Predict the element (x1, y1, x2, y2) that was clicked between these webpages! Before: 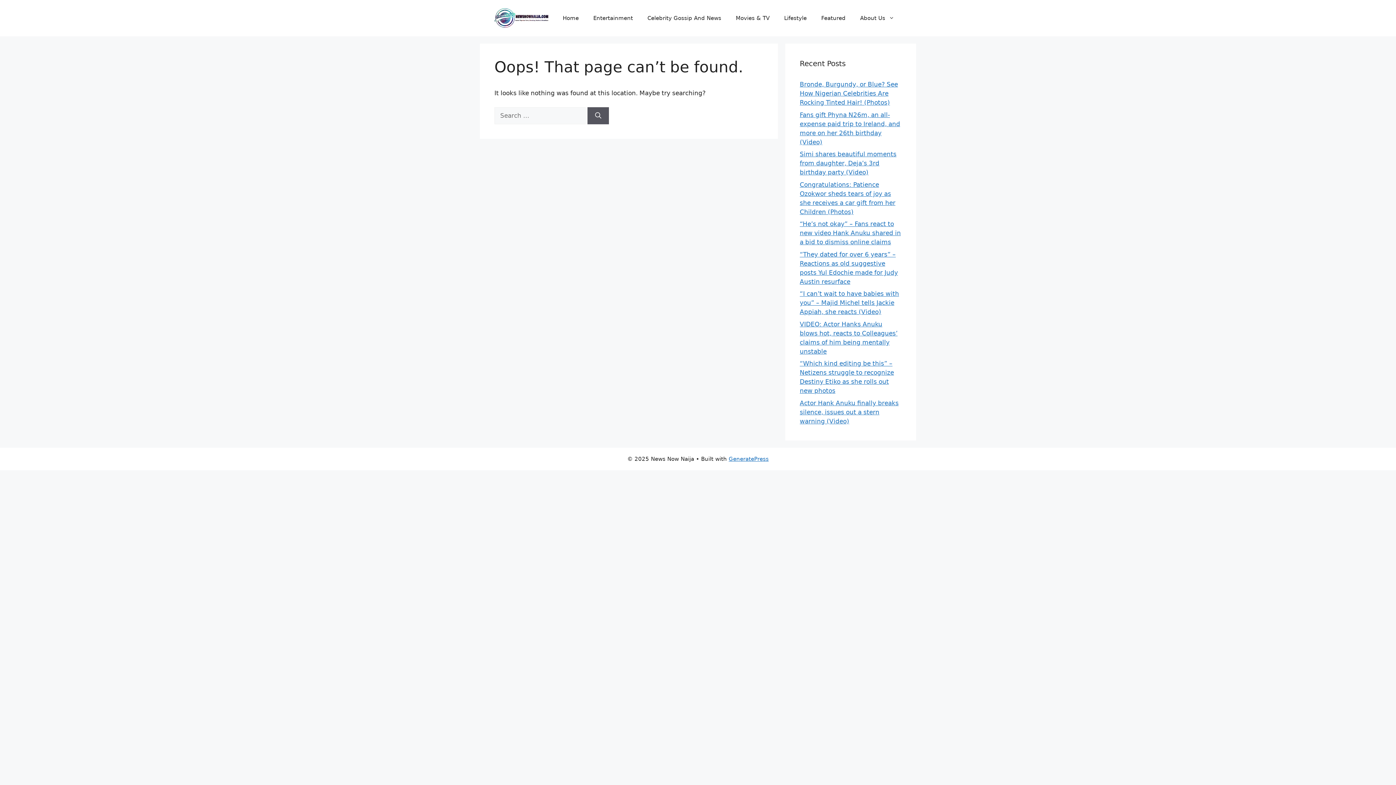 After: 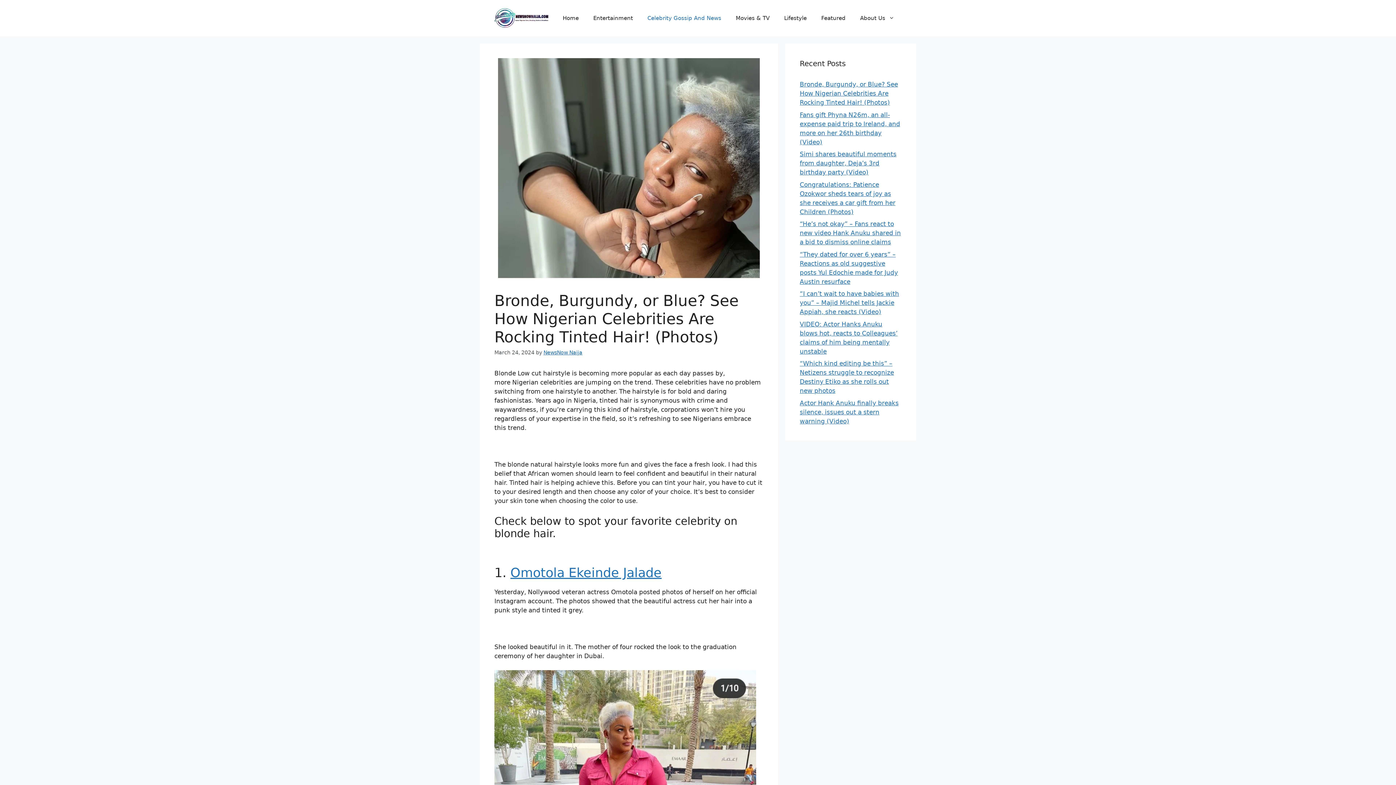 Action: label: Bronde, Burgundy, or Blue? See How Nigerian Celebrities Are Rocking Tinted Hair! (Photos) bbox: (800, 80, 898, 106)